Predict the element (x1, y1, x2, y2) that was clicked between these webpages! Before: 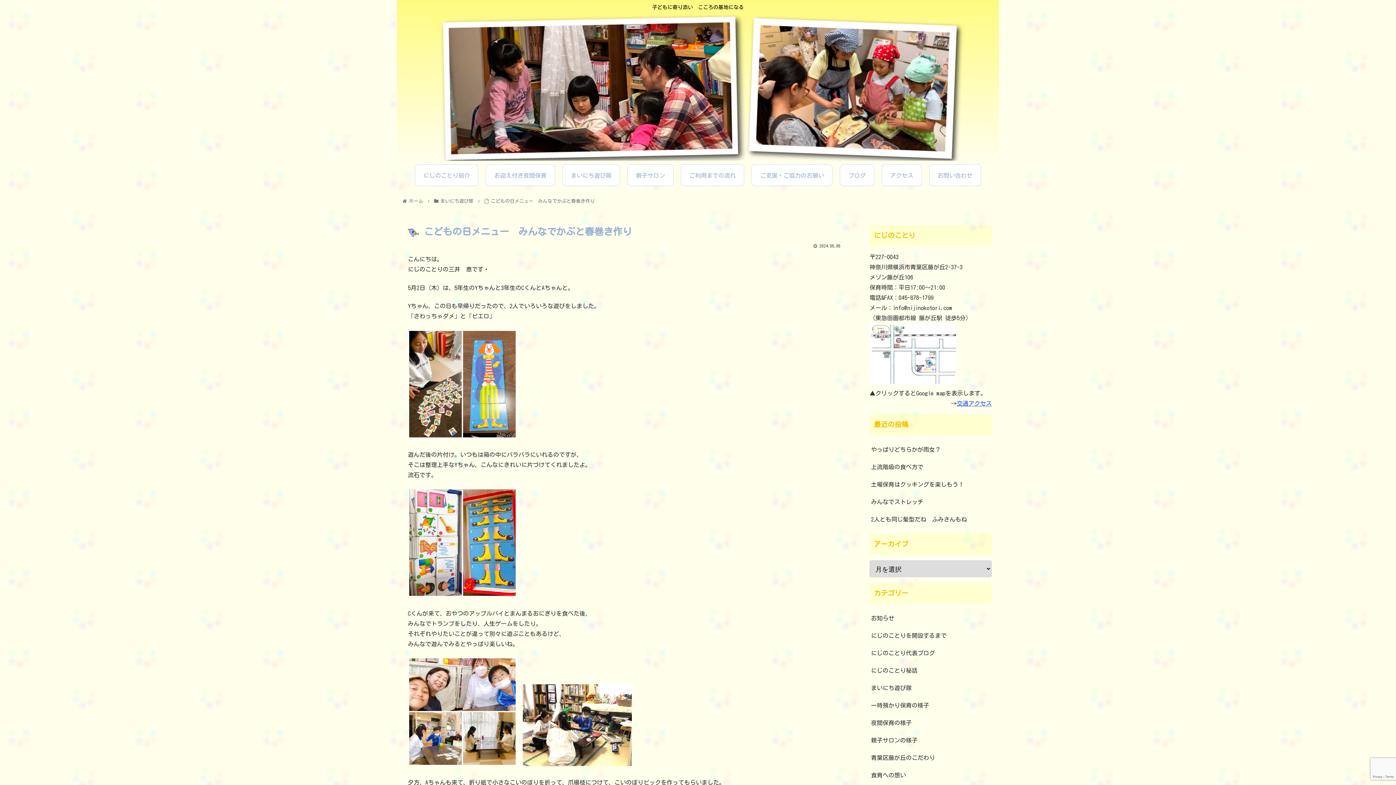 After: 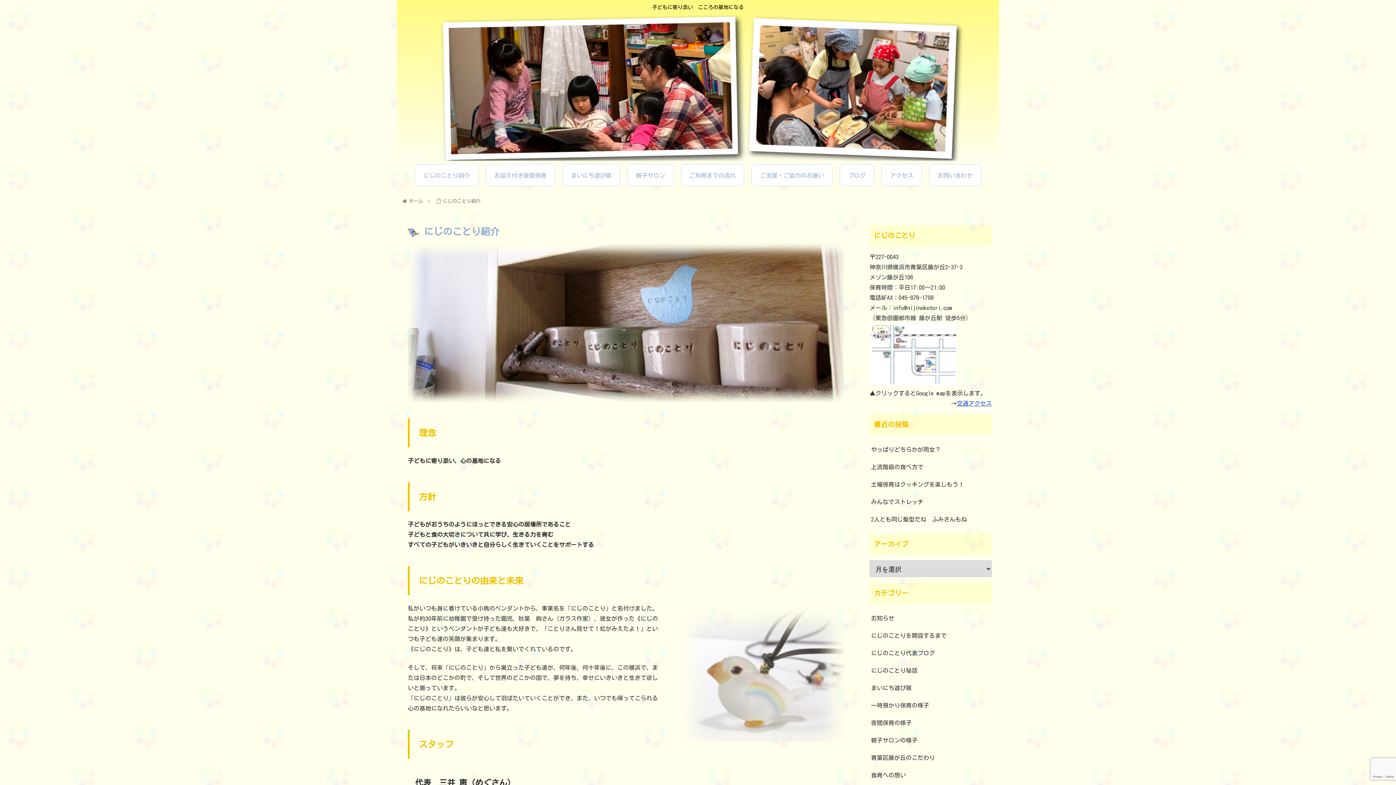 Action: label: にじのことり紹介 bbox: (415, 164, 478, 186)